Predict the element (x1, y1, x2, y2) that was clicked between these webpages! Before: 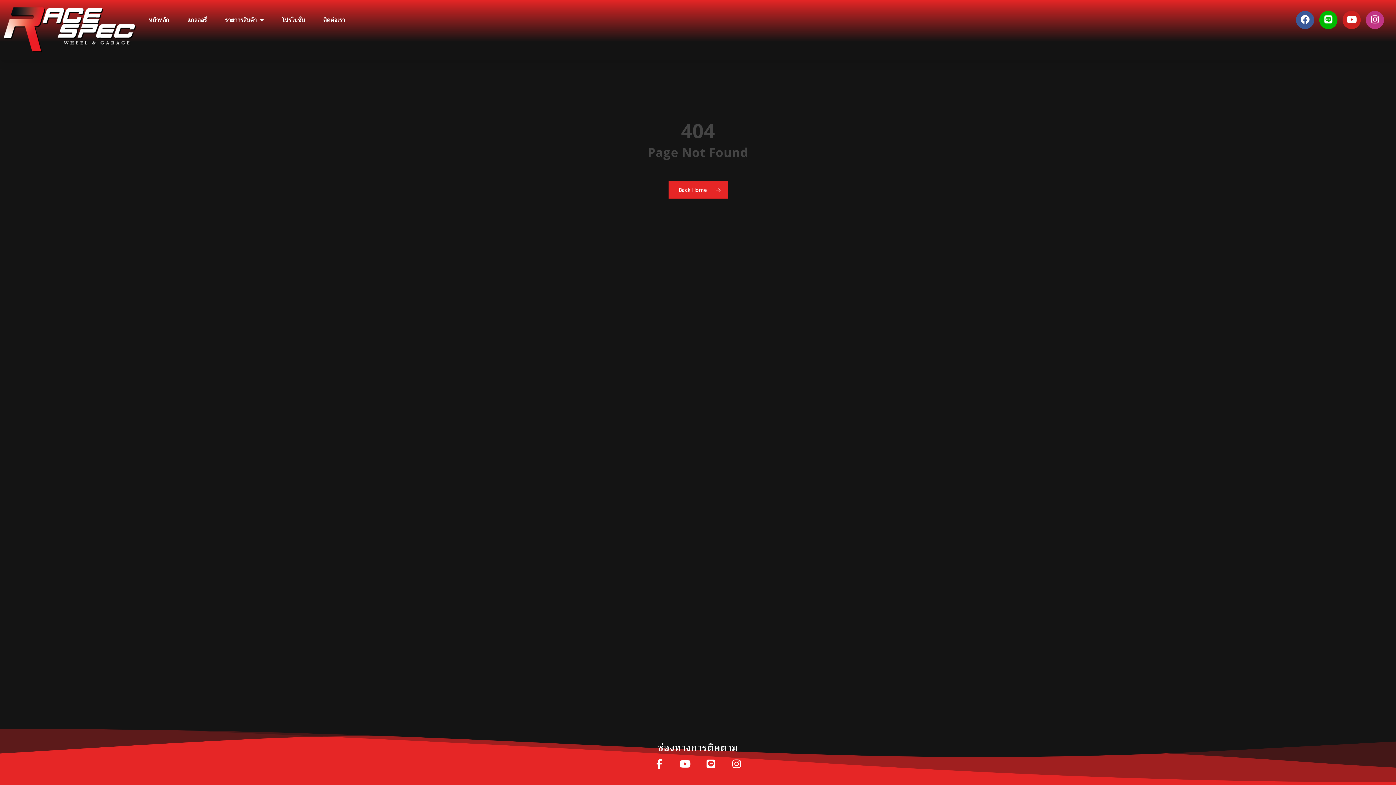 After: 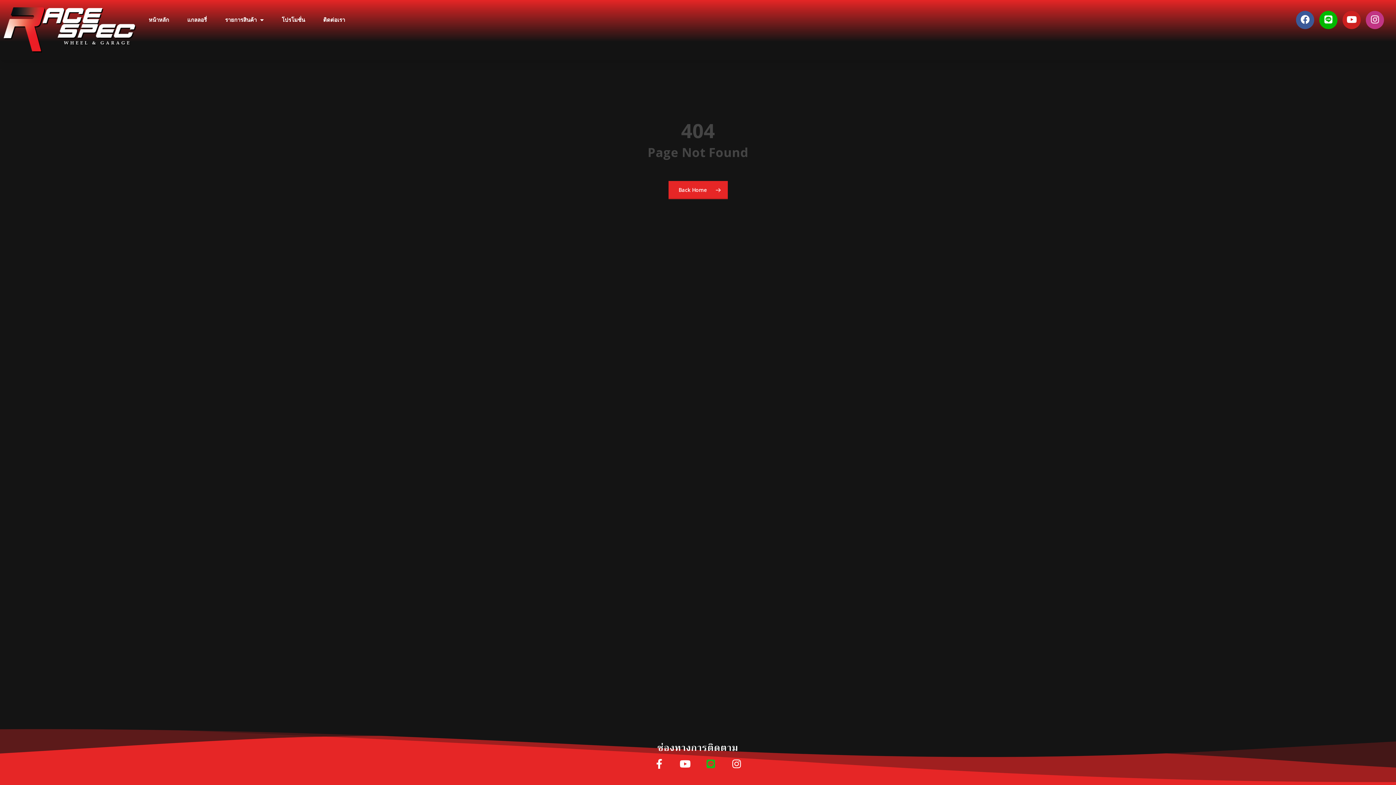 Action: label: Line bbox: (706, 760, 716, 769)